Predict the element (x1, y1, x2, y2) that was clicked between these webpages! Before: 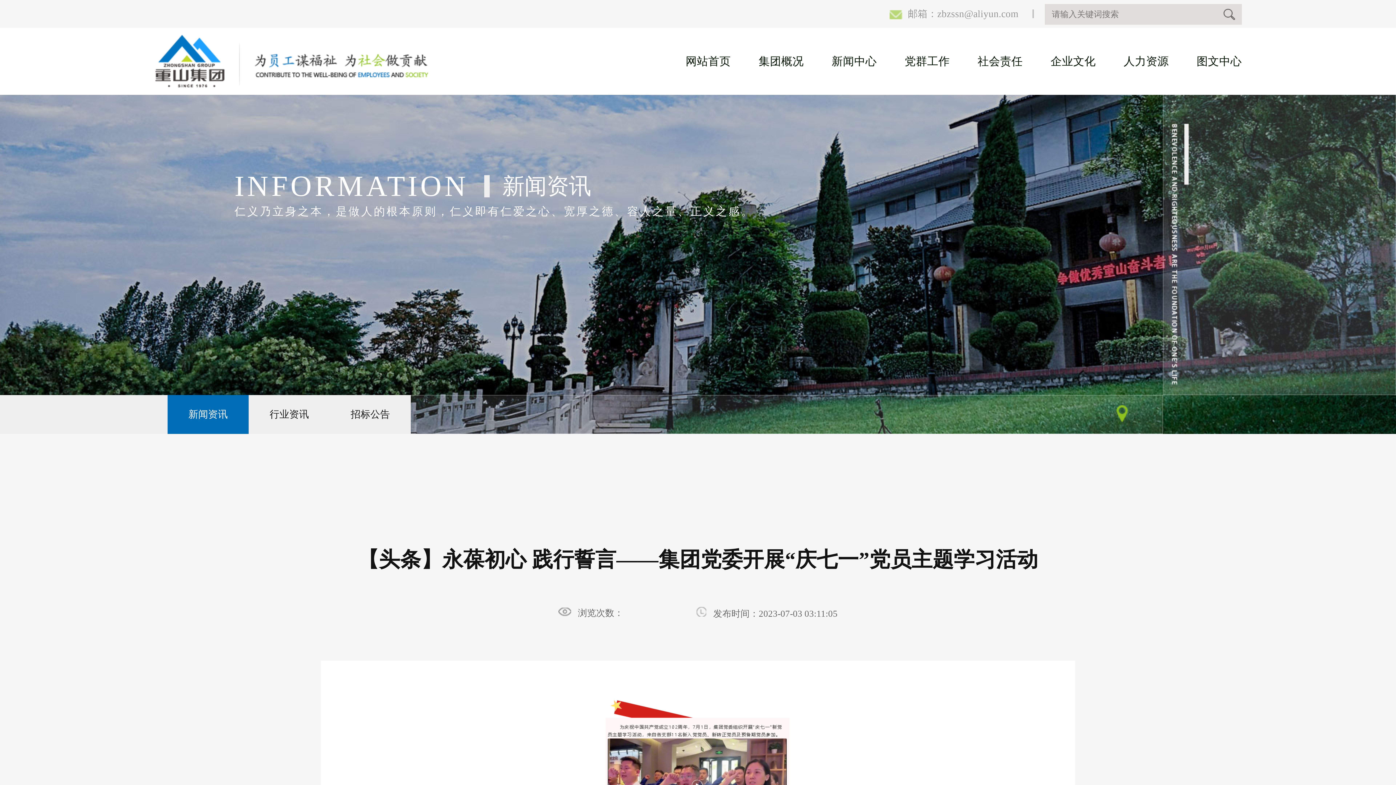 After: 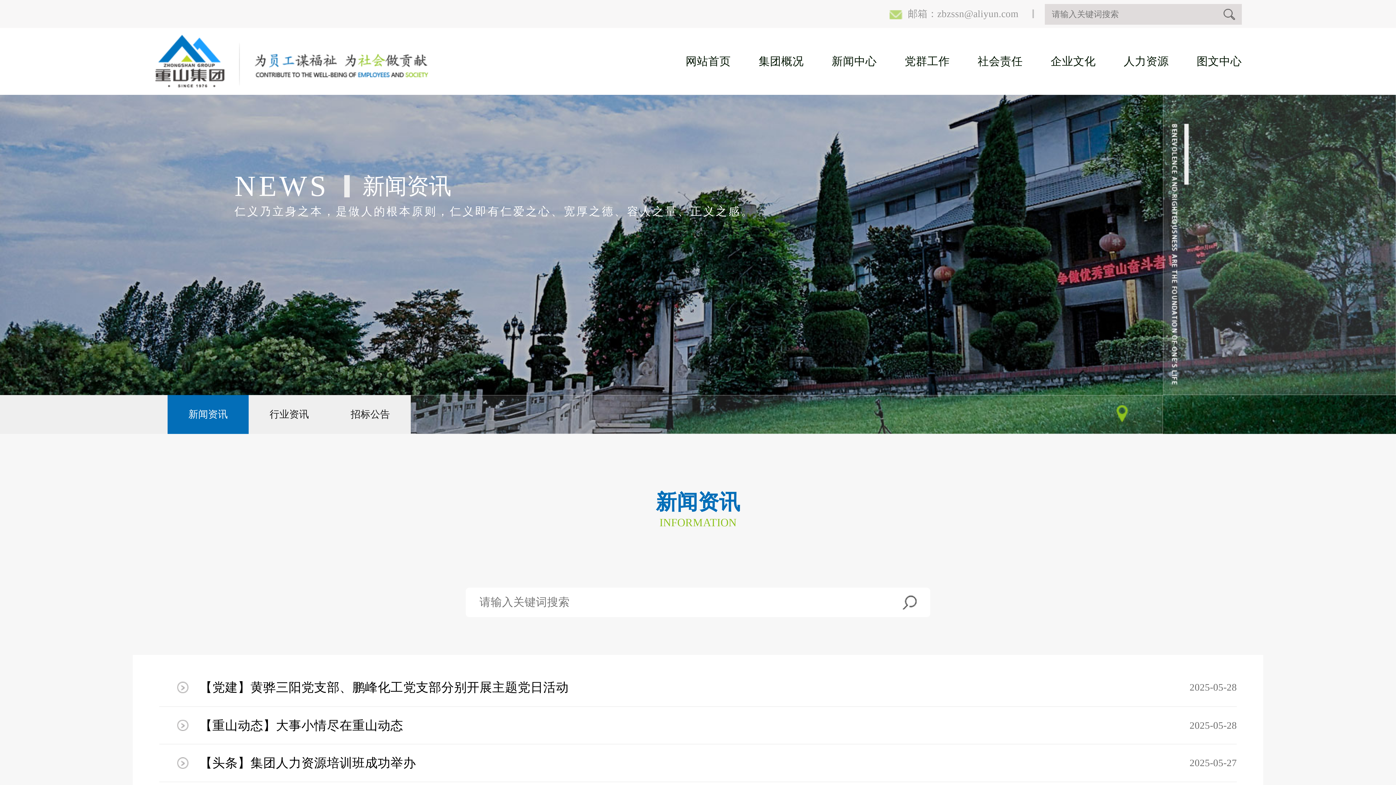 Action: label: 新闻资讯 bbox: (167, 395, 248, 434)